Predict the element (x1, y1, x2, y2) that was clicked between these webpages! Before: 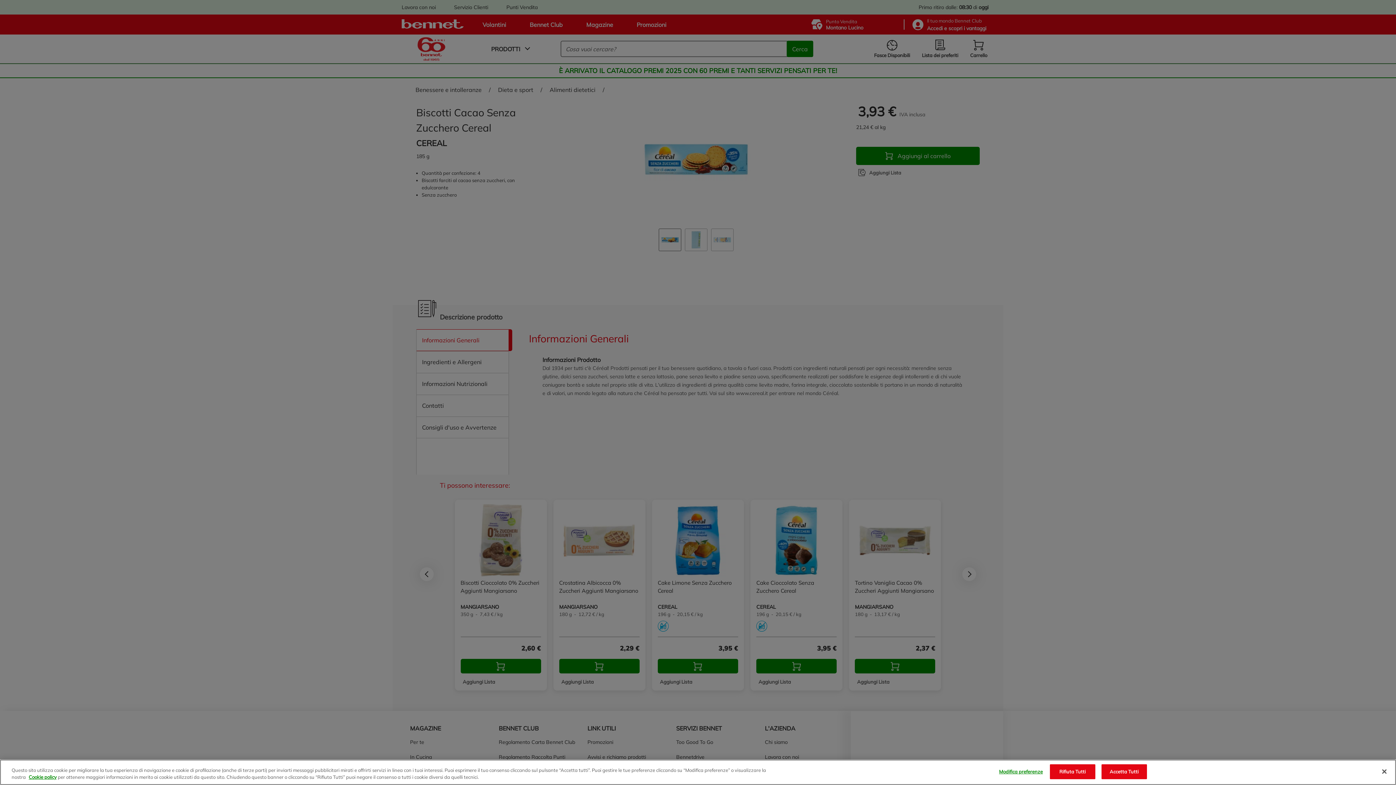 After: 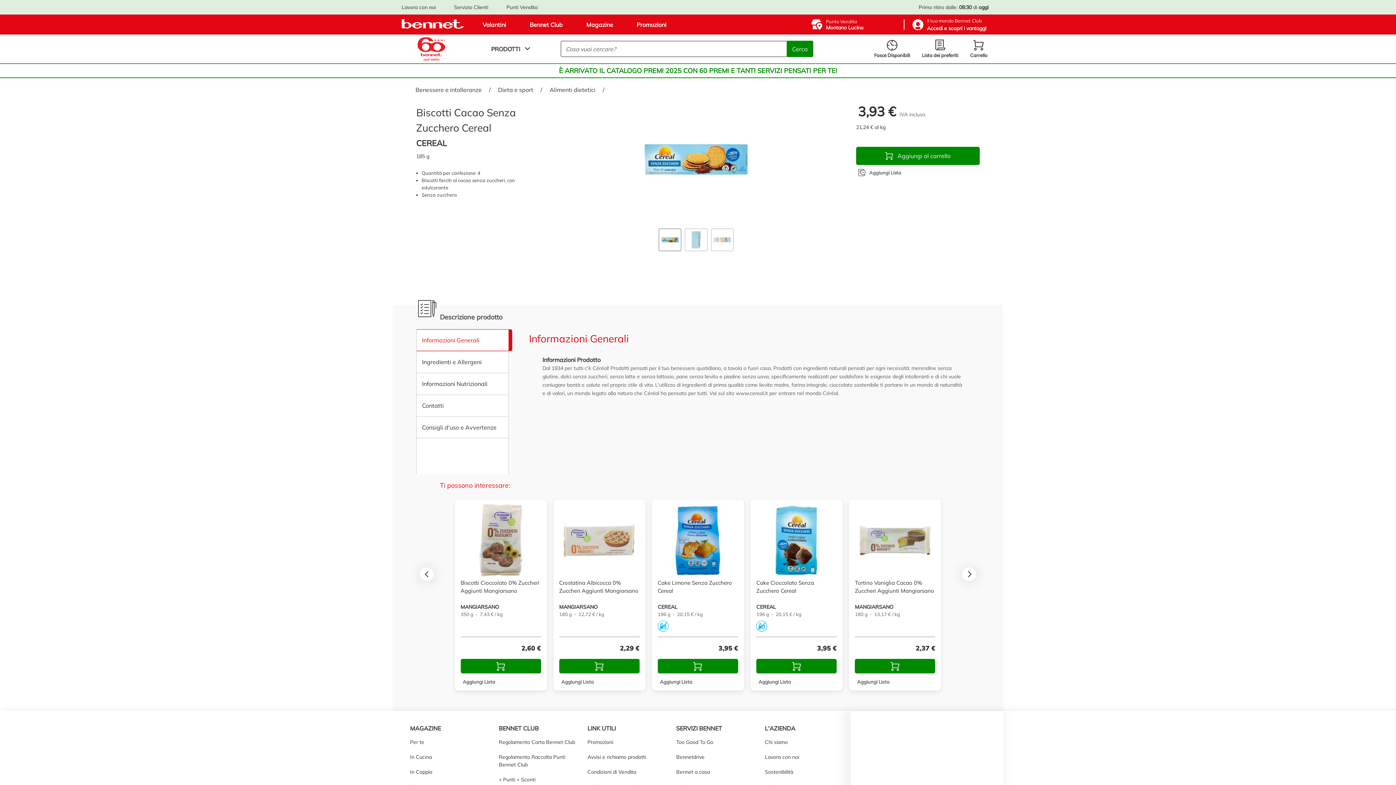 Action: label: Accetta Tutti bbox: (1101, 764, 1147, 779)